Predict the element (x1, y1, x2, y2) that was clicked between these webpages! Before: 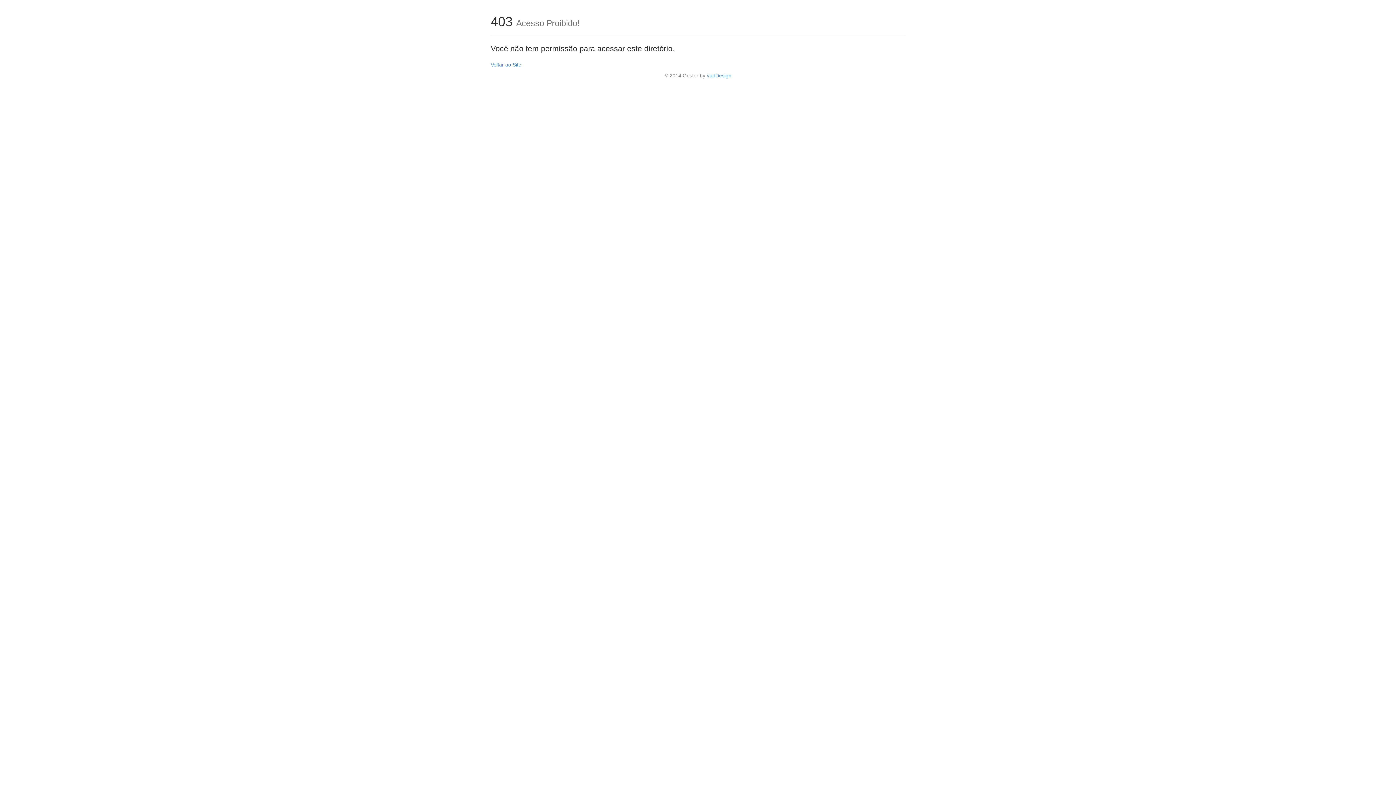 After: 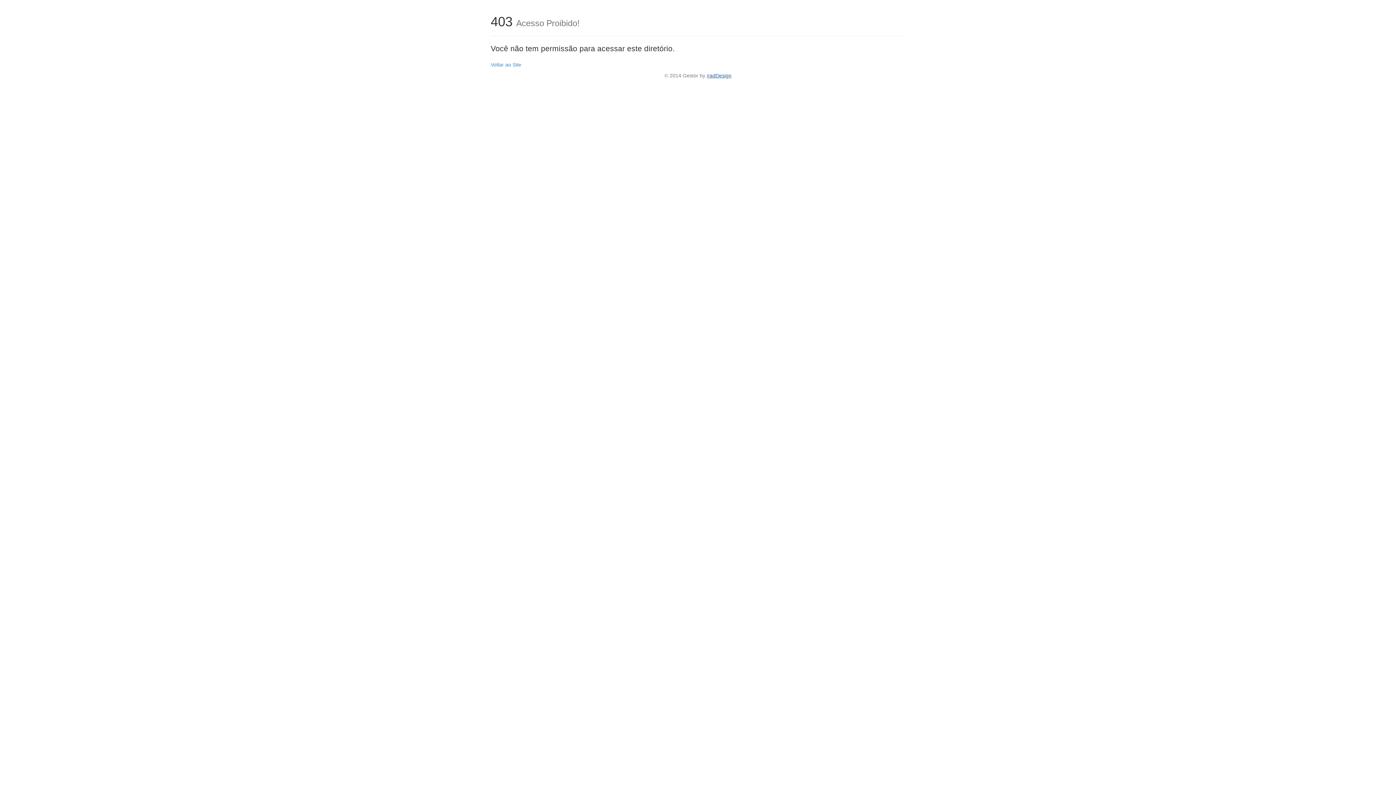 Action: bbox: (706, 72, 731, 78) label: #adDesign